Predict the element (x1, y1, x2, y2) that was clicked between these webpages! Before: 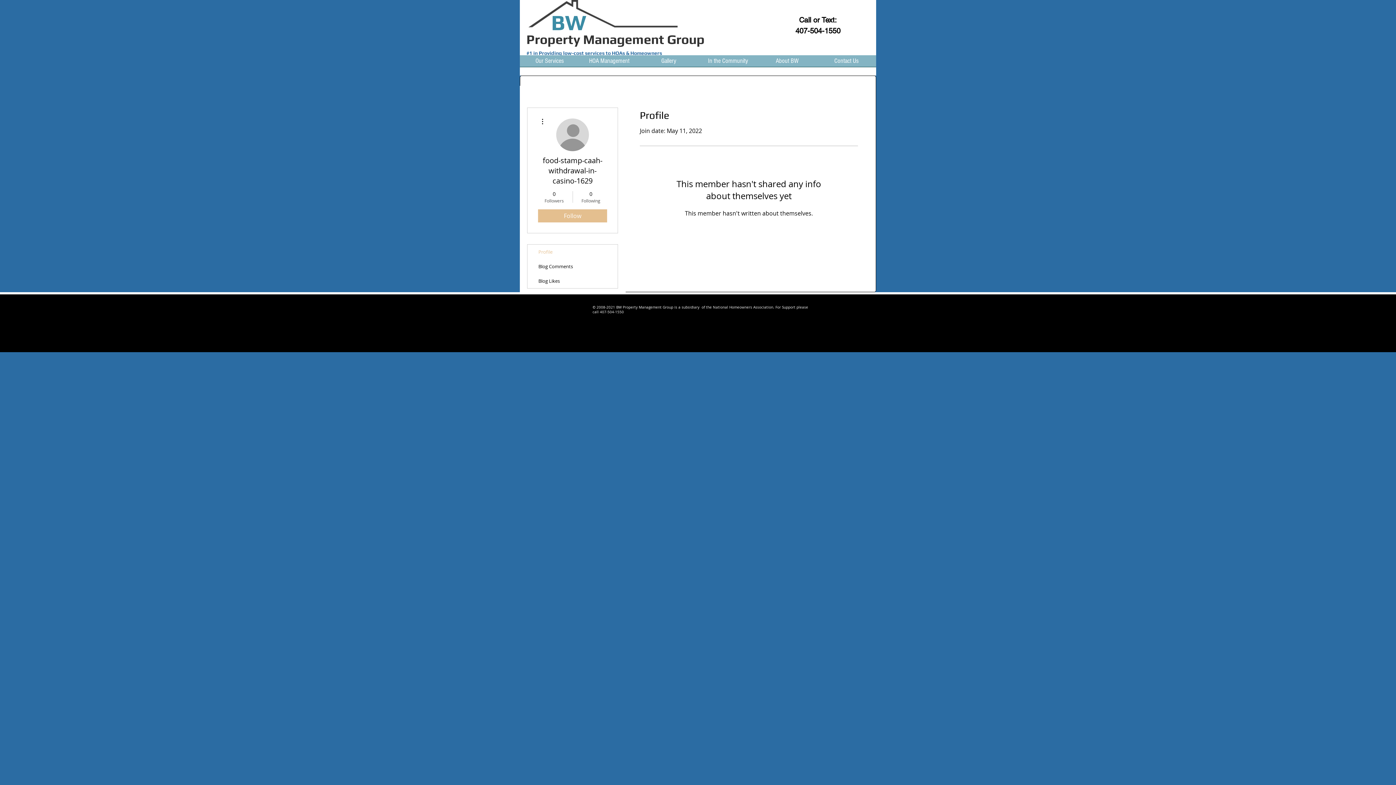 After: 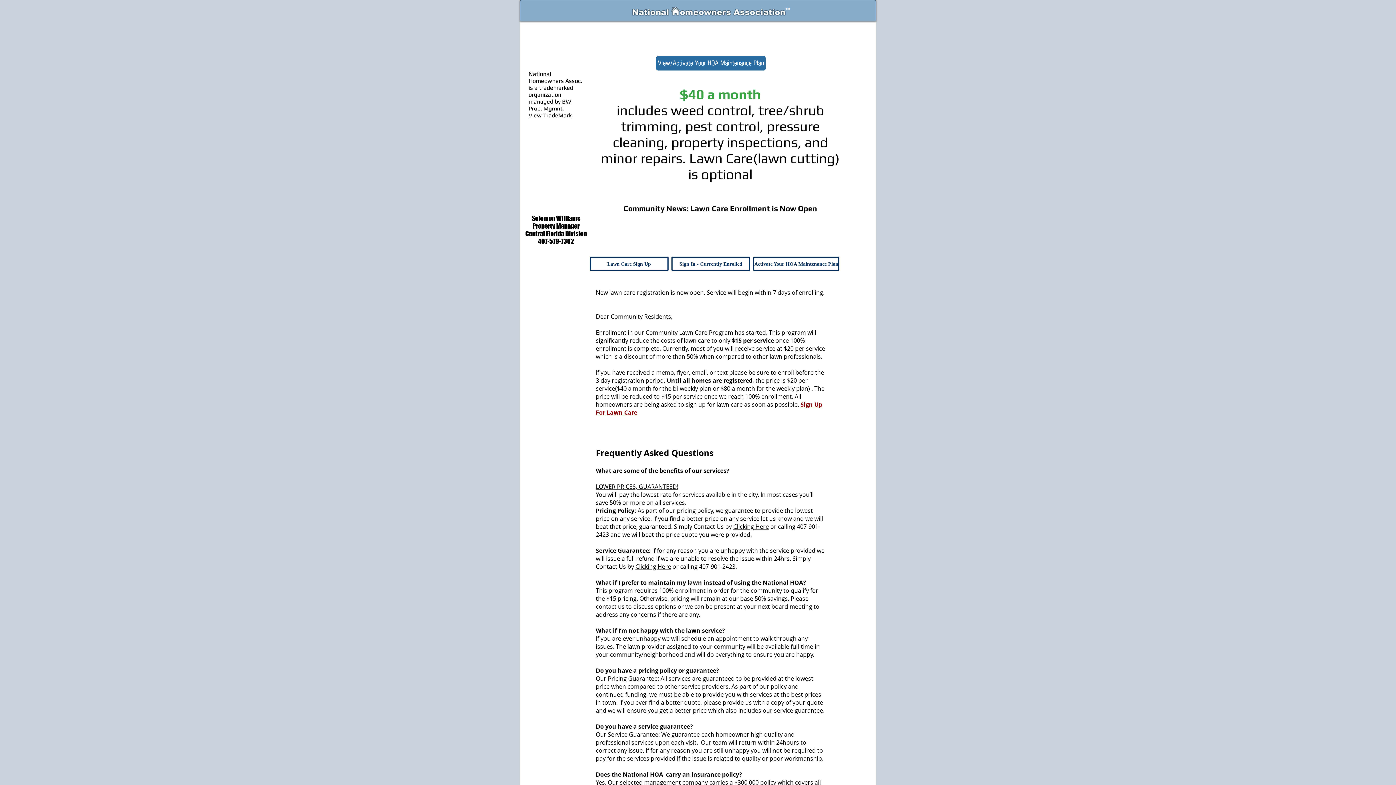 Action: bbox: (579, 55, 639, 71) label: HOA Management